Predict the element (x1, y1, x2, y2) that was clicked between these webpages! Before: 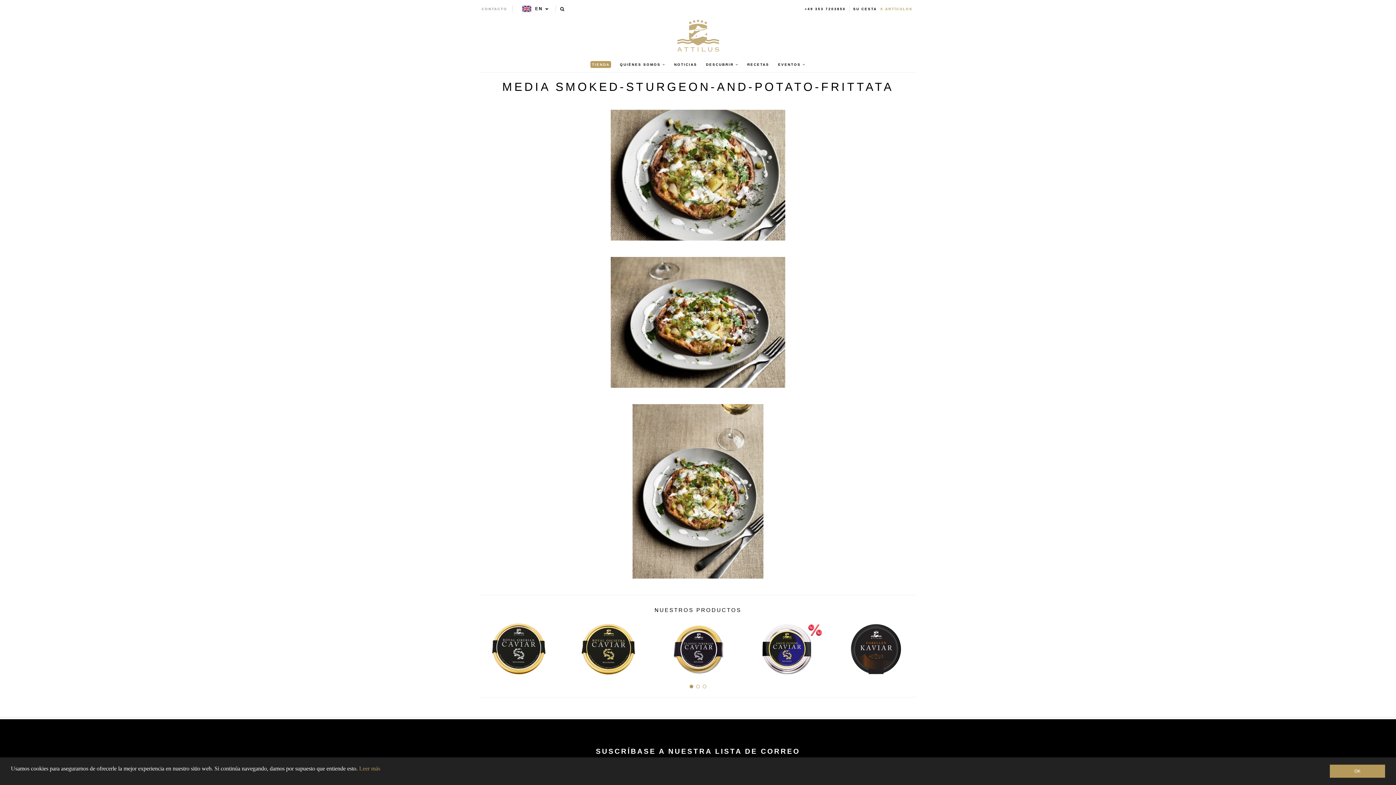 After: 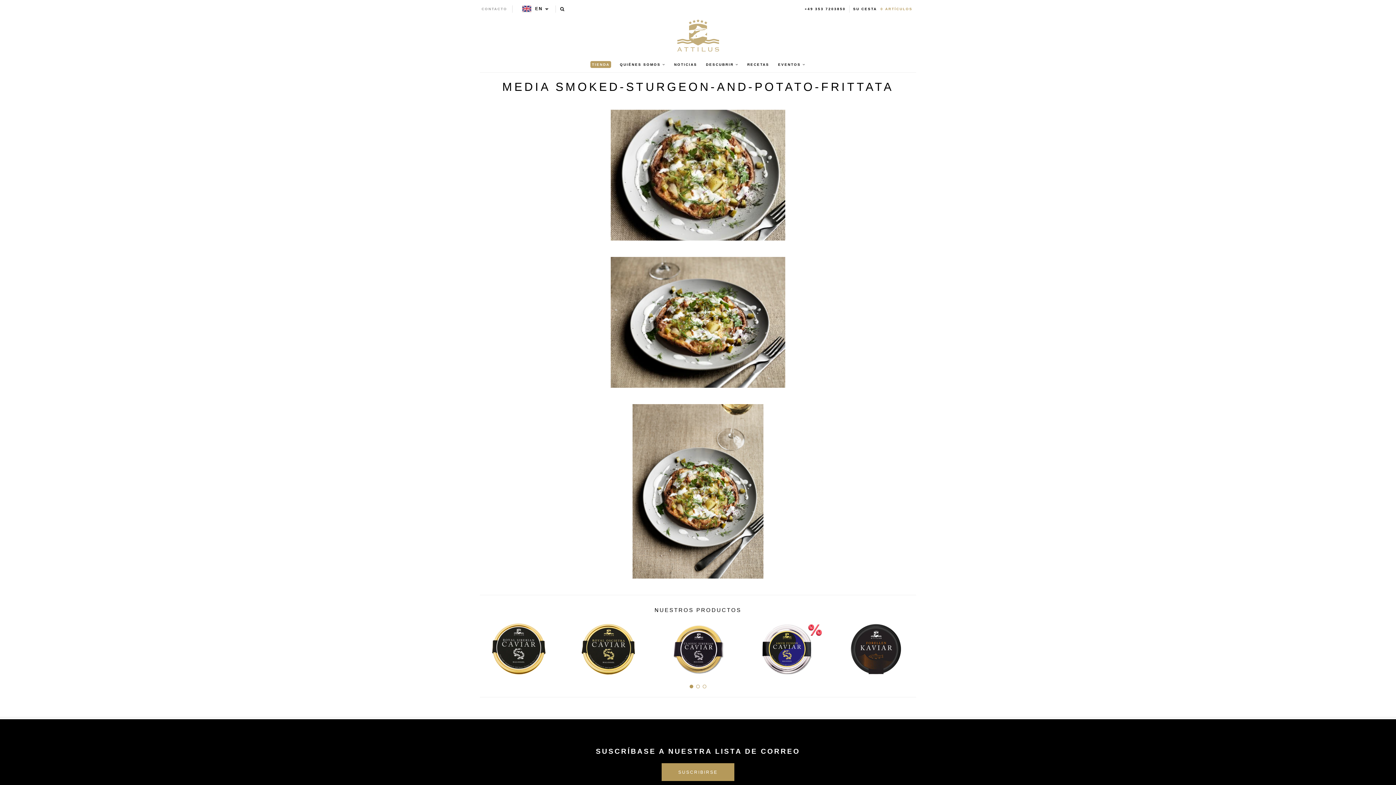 Action: label: OK bbox: (1330, 765, 1385, 778)